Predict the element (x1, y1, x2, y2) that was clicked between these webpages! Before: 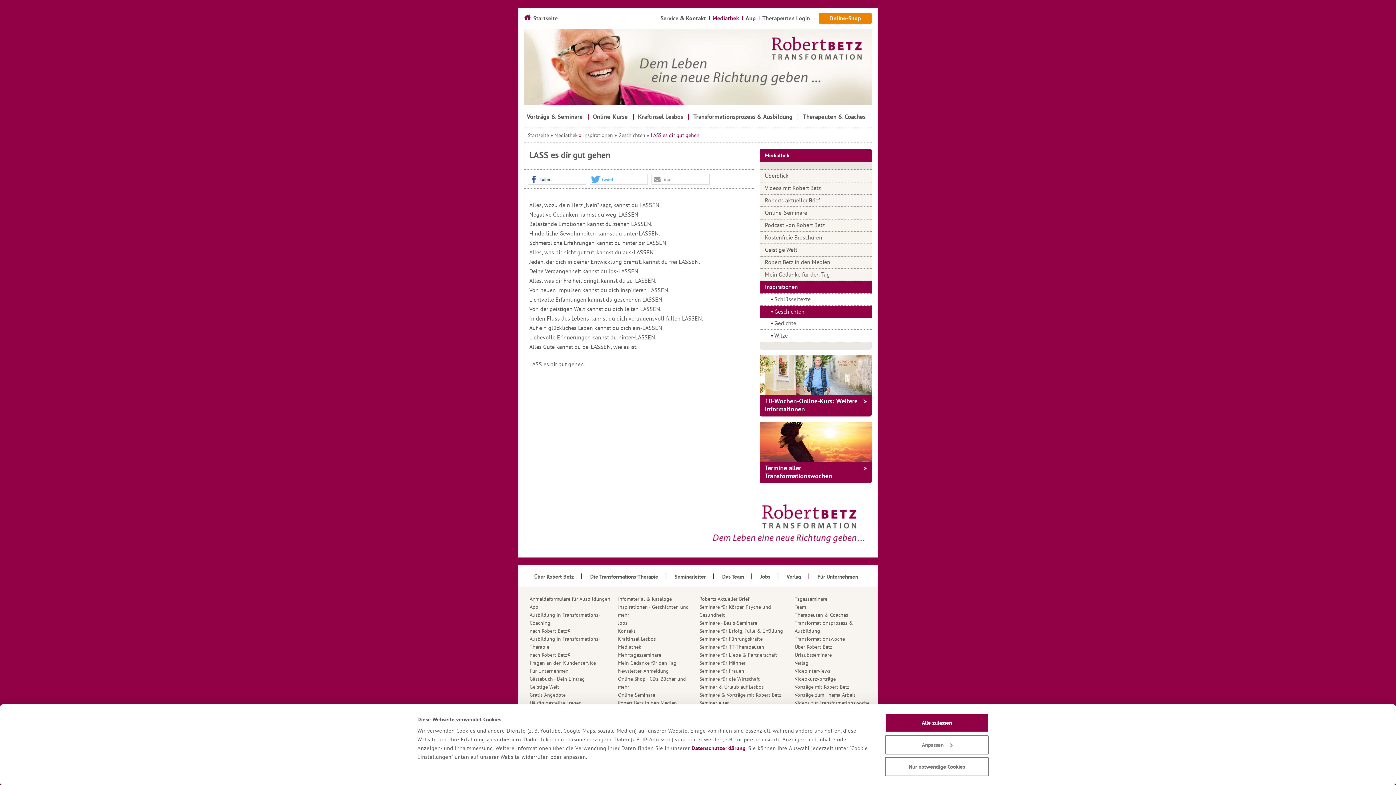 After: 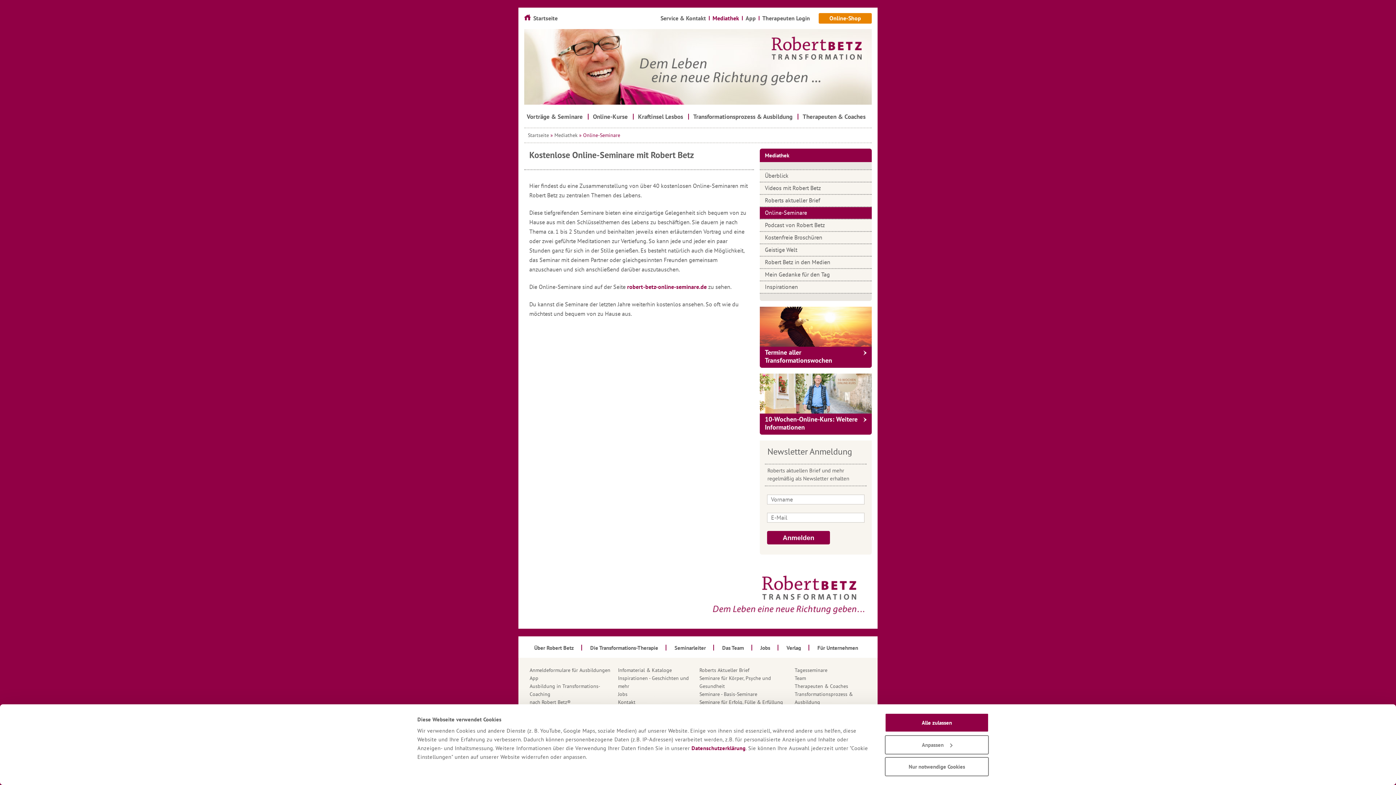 Action: label: Online-Seminare bbox: (760, 207, 872, 218)